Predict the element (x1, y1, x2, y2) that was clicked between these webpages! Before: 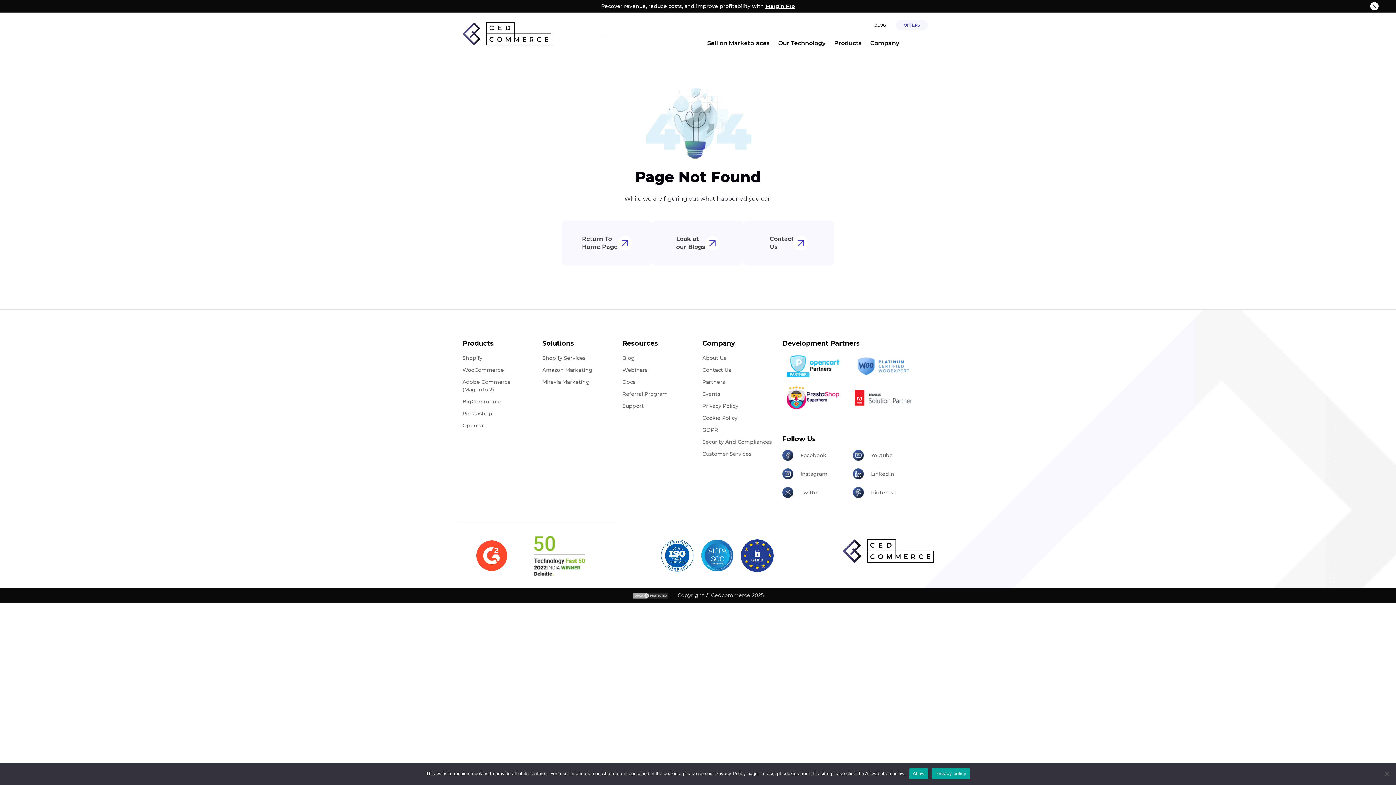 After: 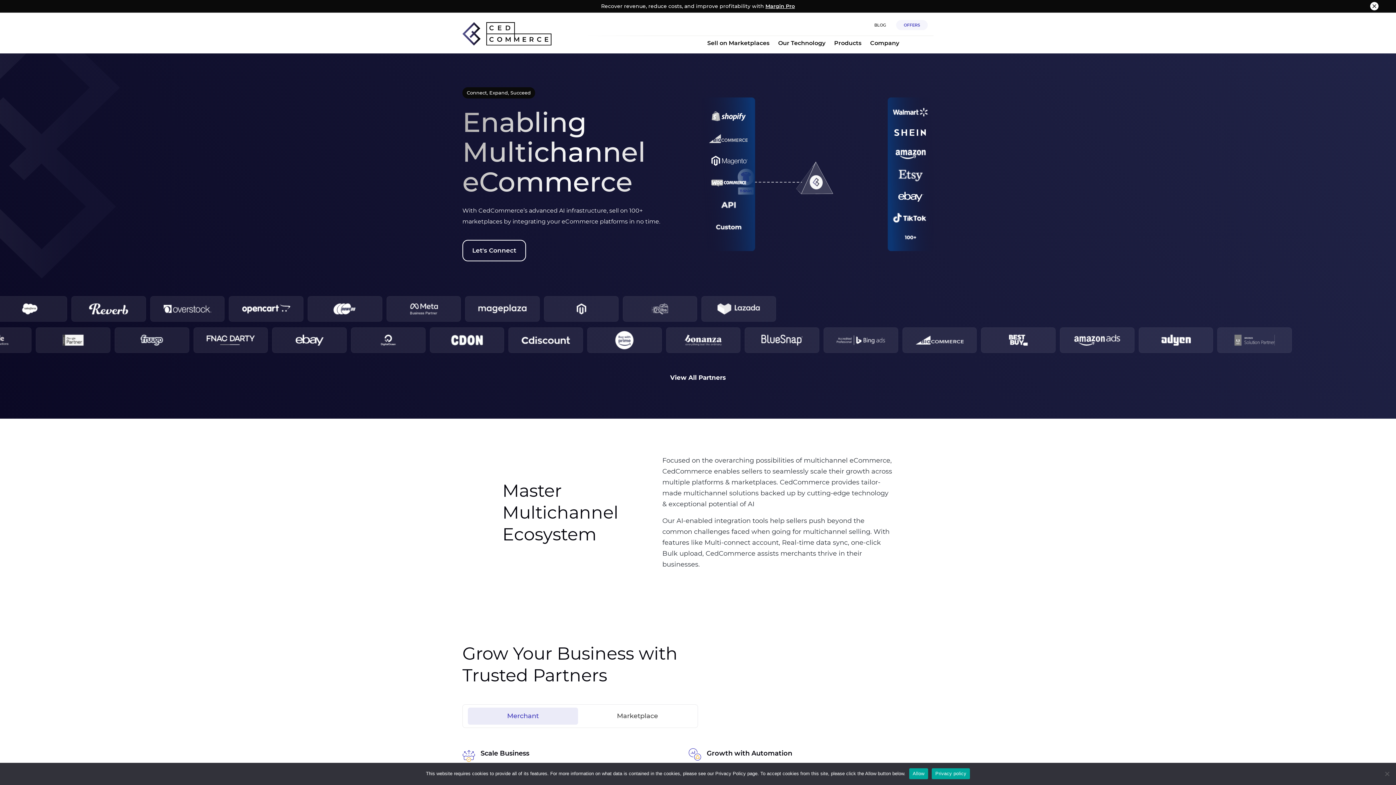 Action: bbox: (842, 539, 933, 563)